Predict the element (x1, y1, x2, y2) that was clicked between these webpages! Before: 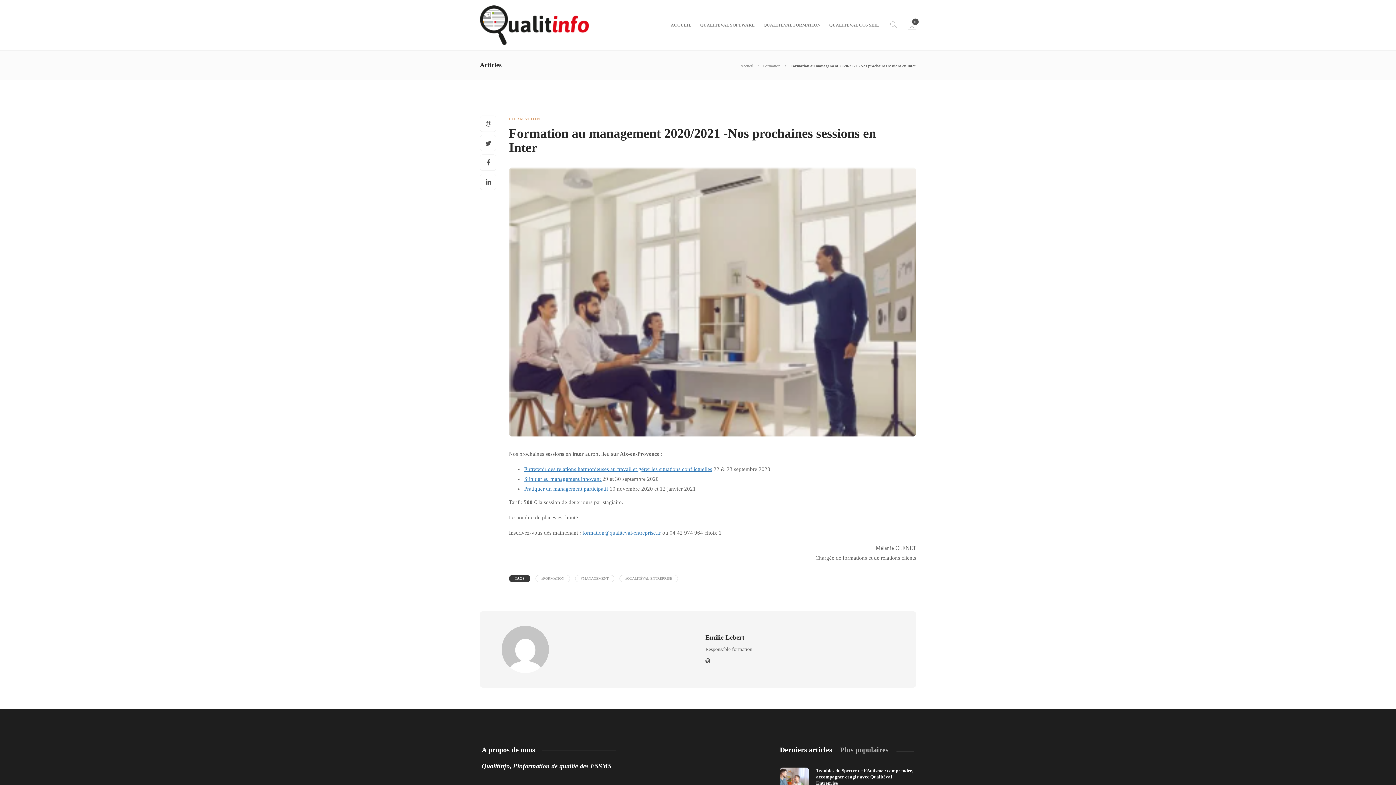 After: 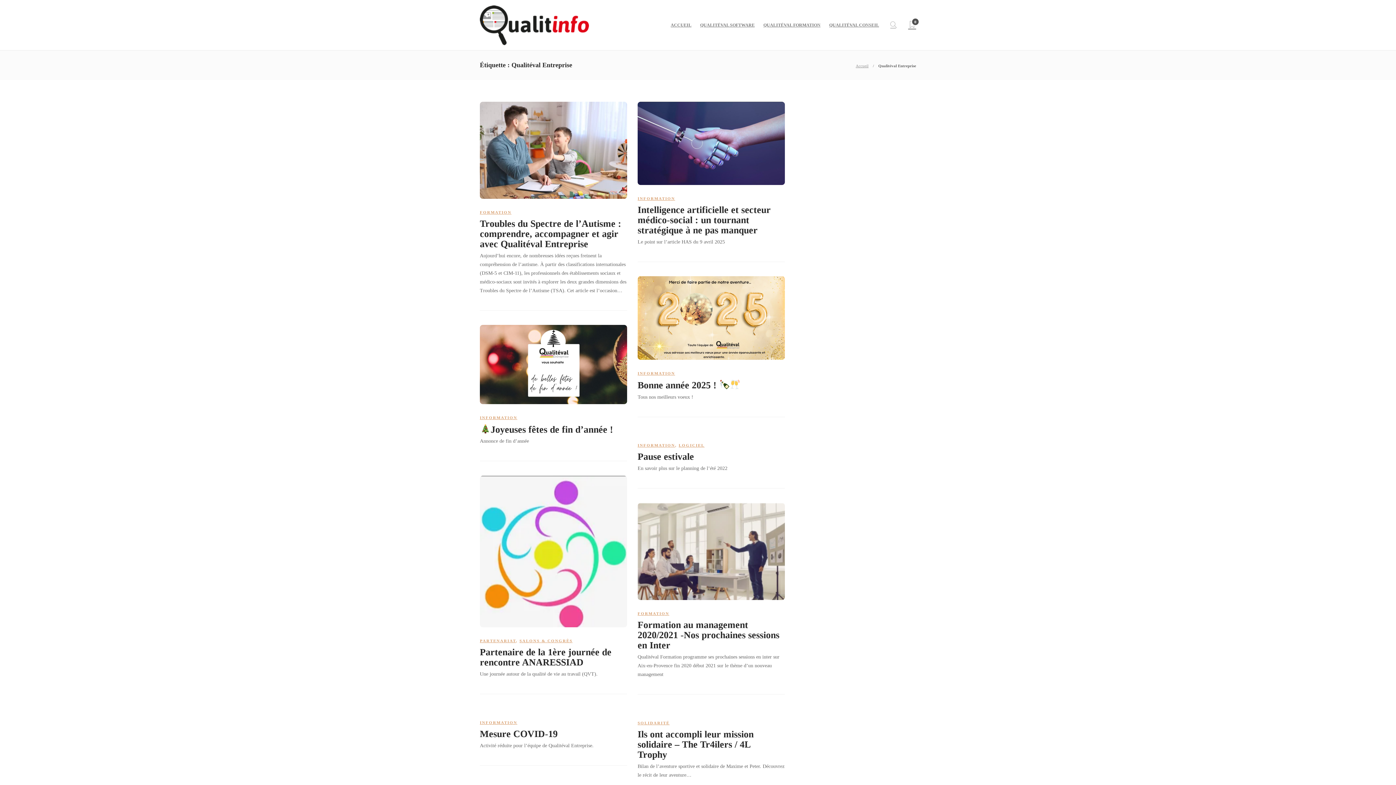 Action: label: #QUALITÉVAL ENTREPRISE bbox: (619, 575, 678, 582)